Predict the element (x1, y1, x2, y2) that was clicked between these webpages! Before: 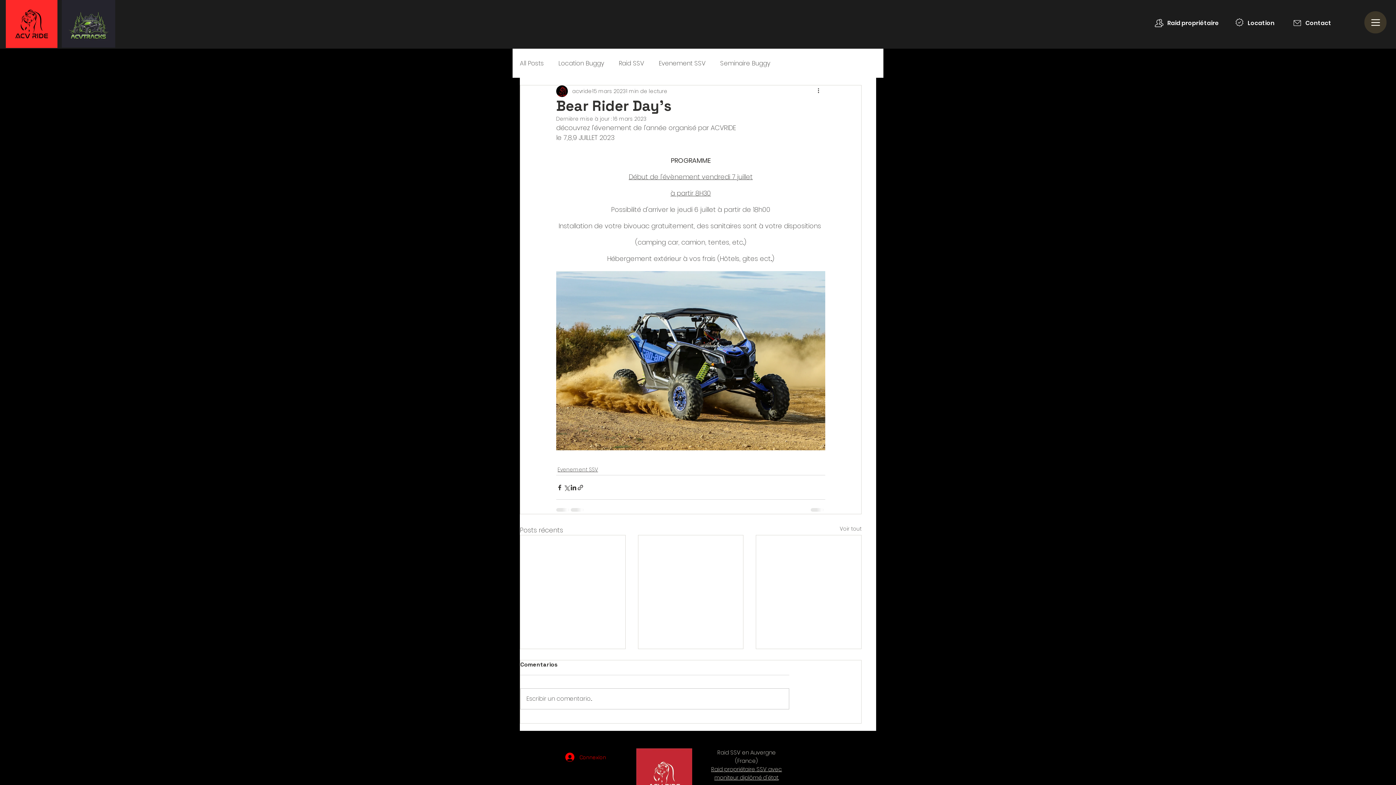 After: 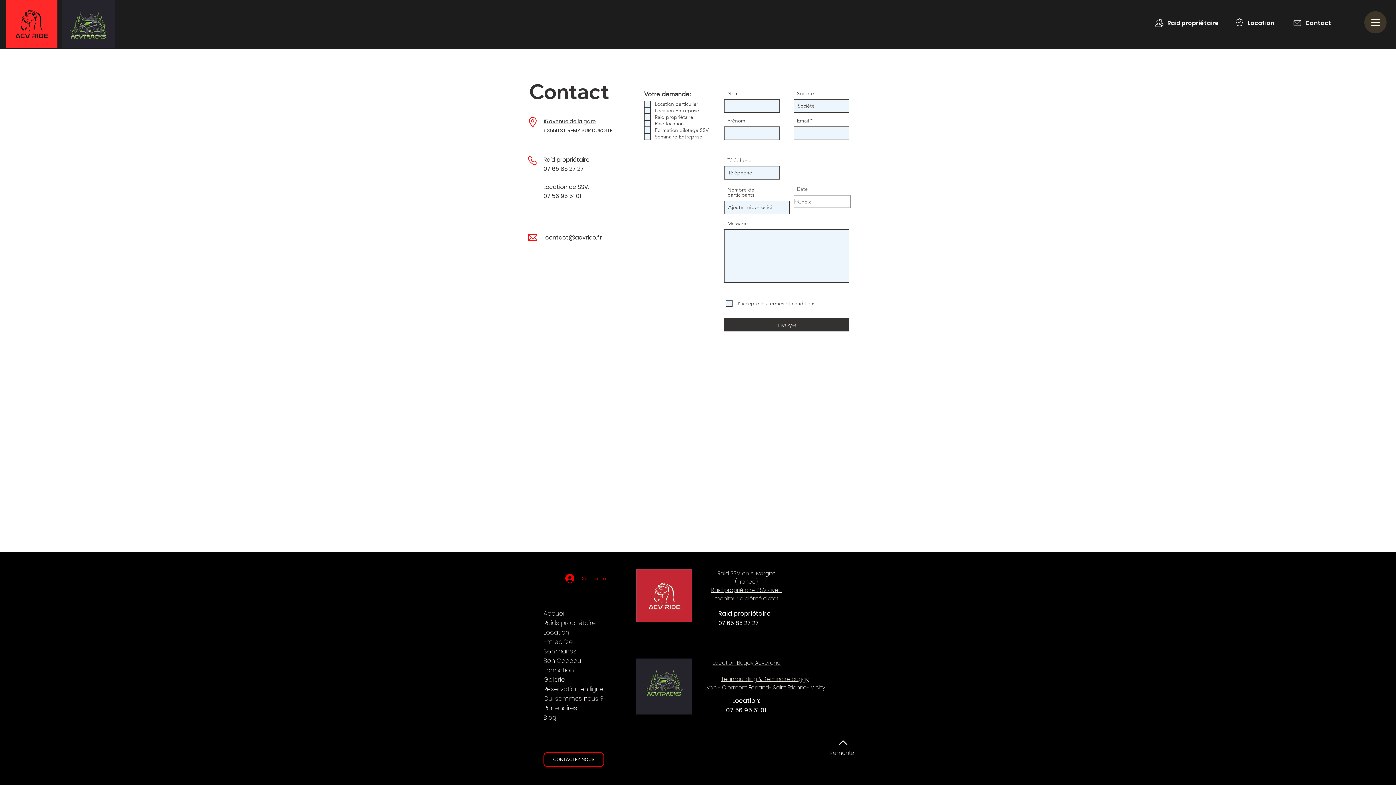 Action: label: Contact bbox: (1305, 18, 1331, 27)